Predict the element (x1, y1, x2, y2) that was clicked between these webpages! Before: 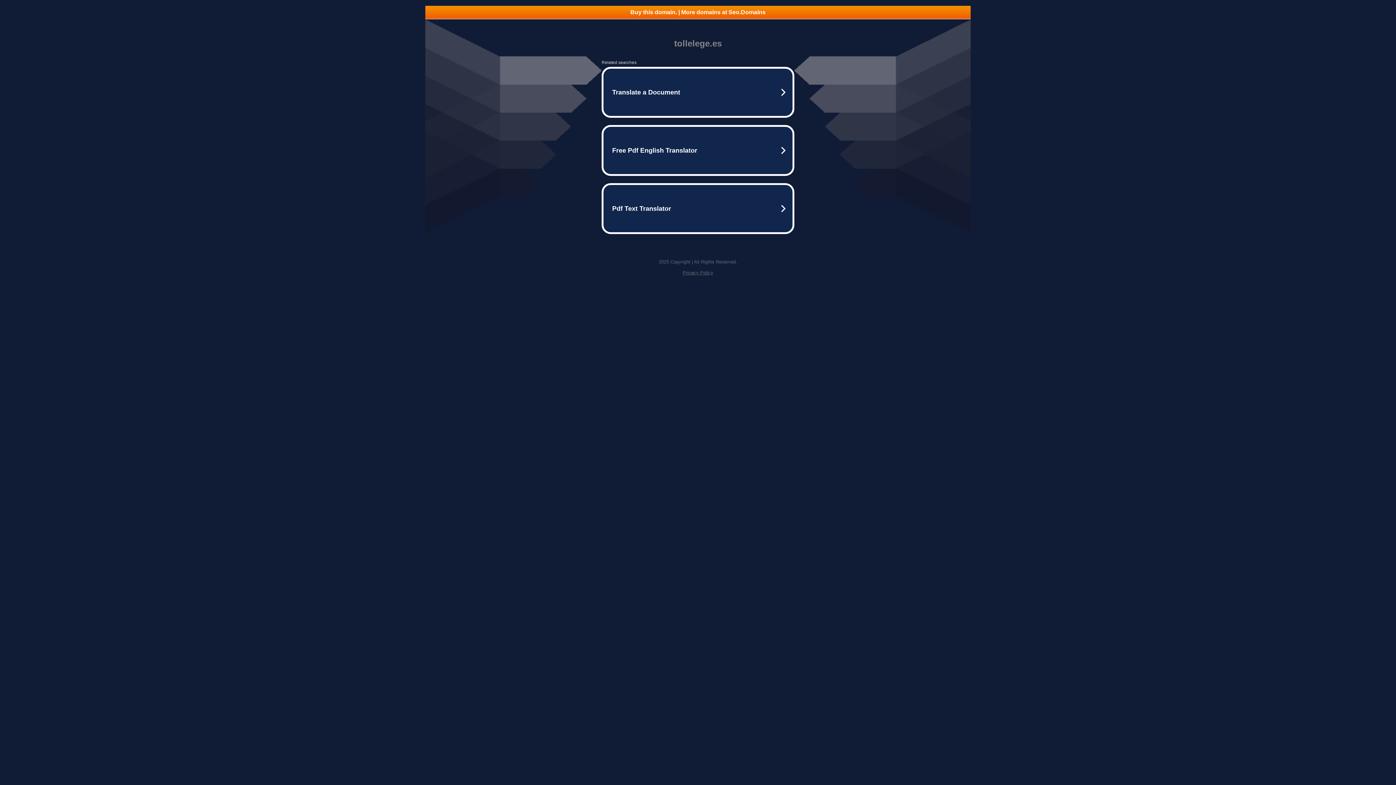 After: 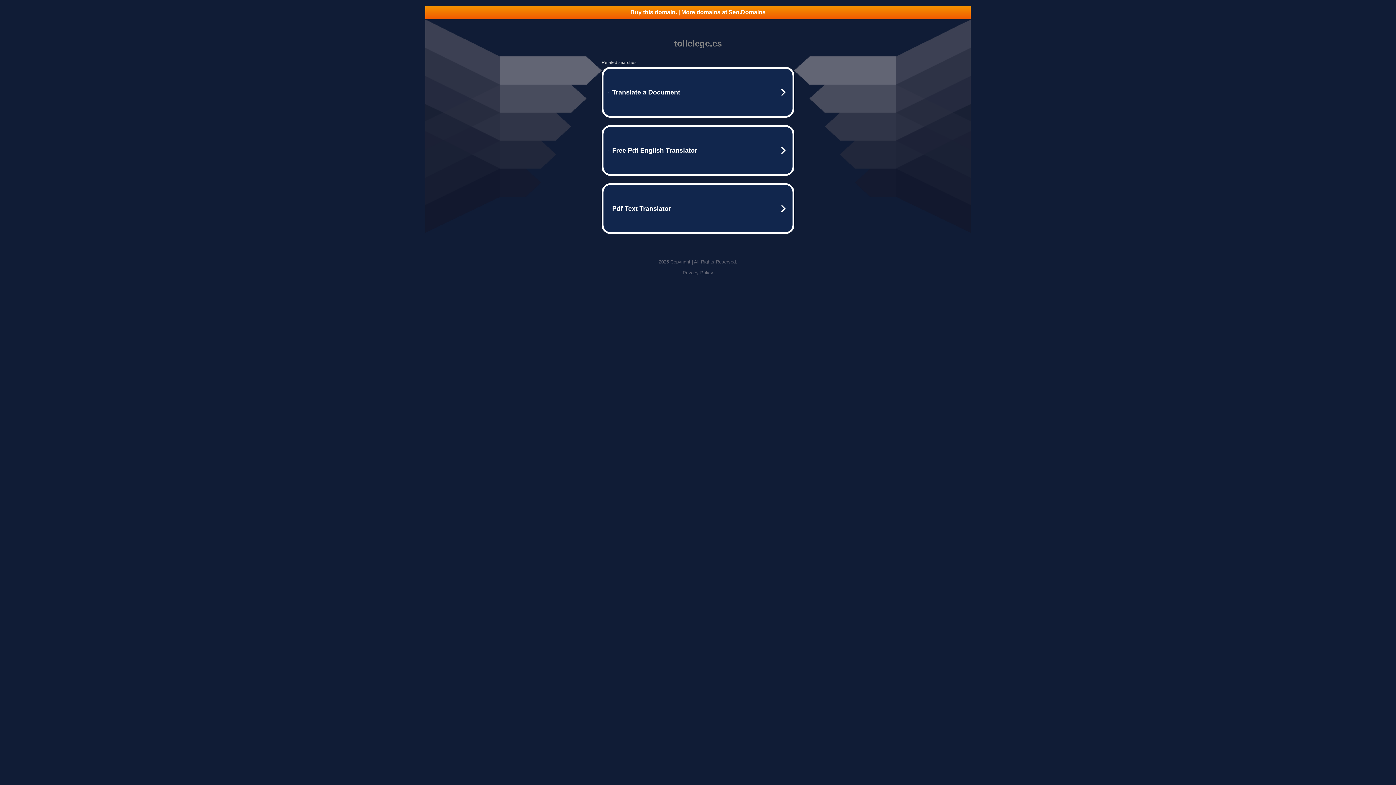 Action: label: Privacy Policy bbox: (682, 270, 713, 275)